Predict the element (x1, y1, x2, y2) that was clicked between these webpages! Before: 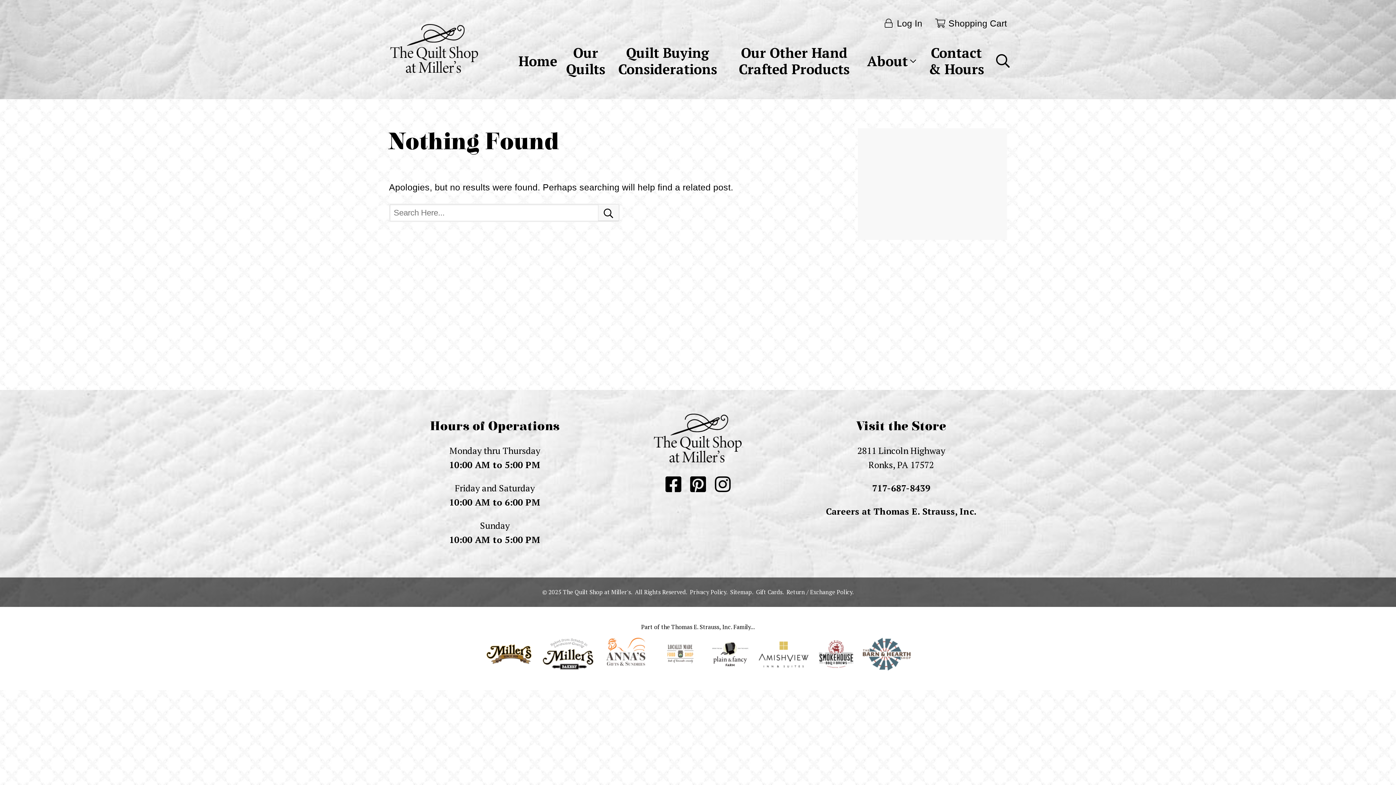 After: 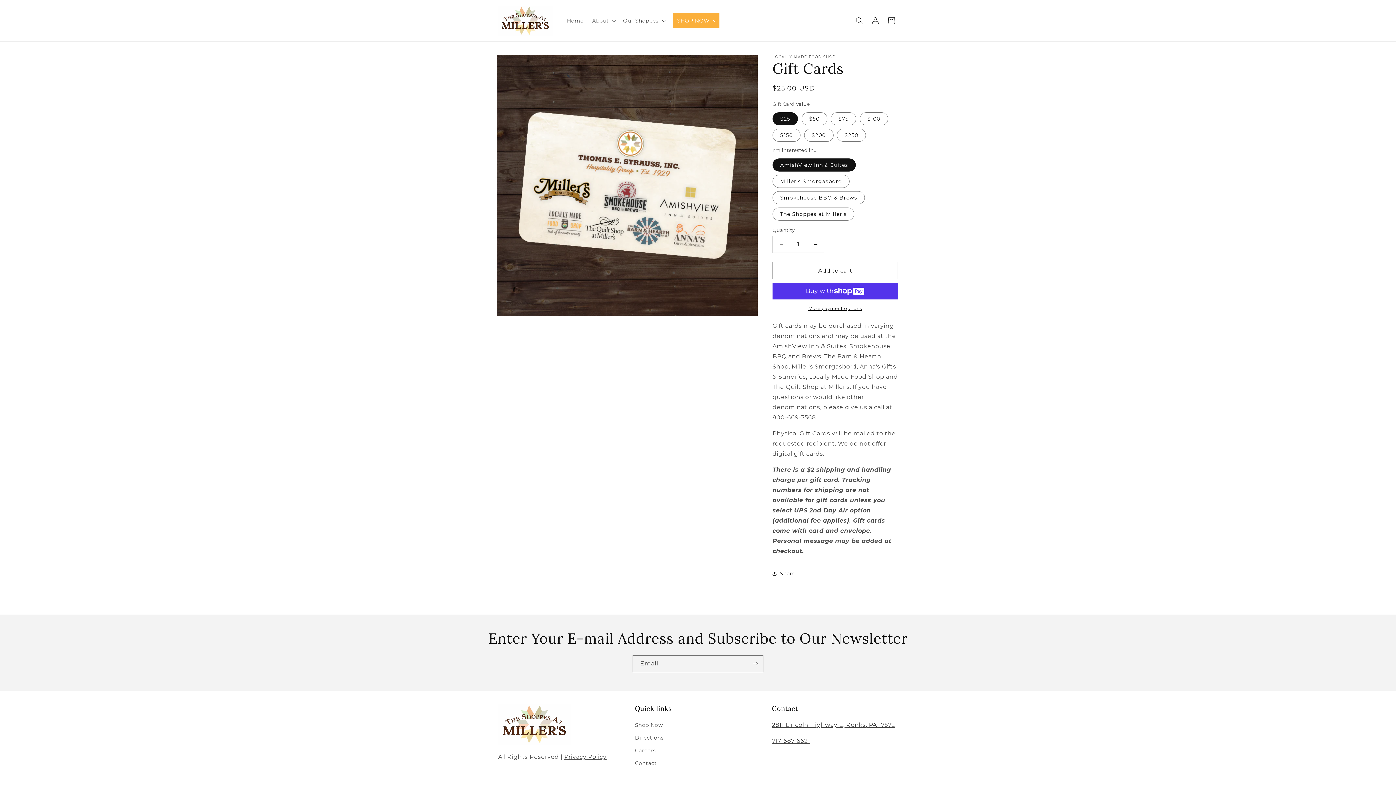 Action: bbox: (756, 588, 782, 596) label: Gift Cards